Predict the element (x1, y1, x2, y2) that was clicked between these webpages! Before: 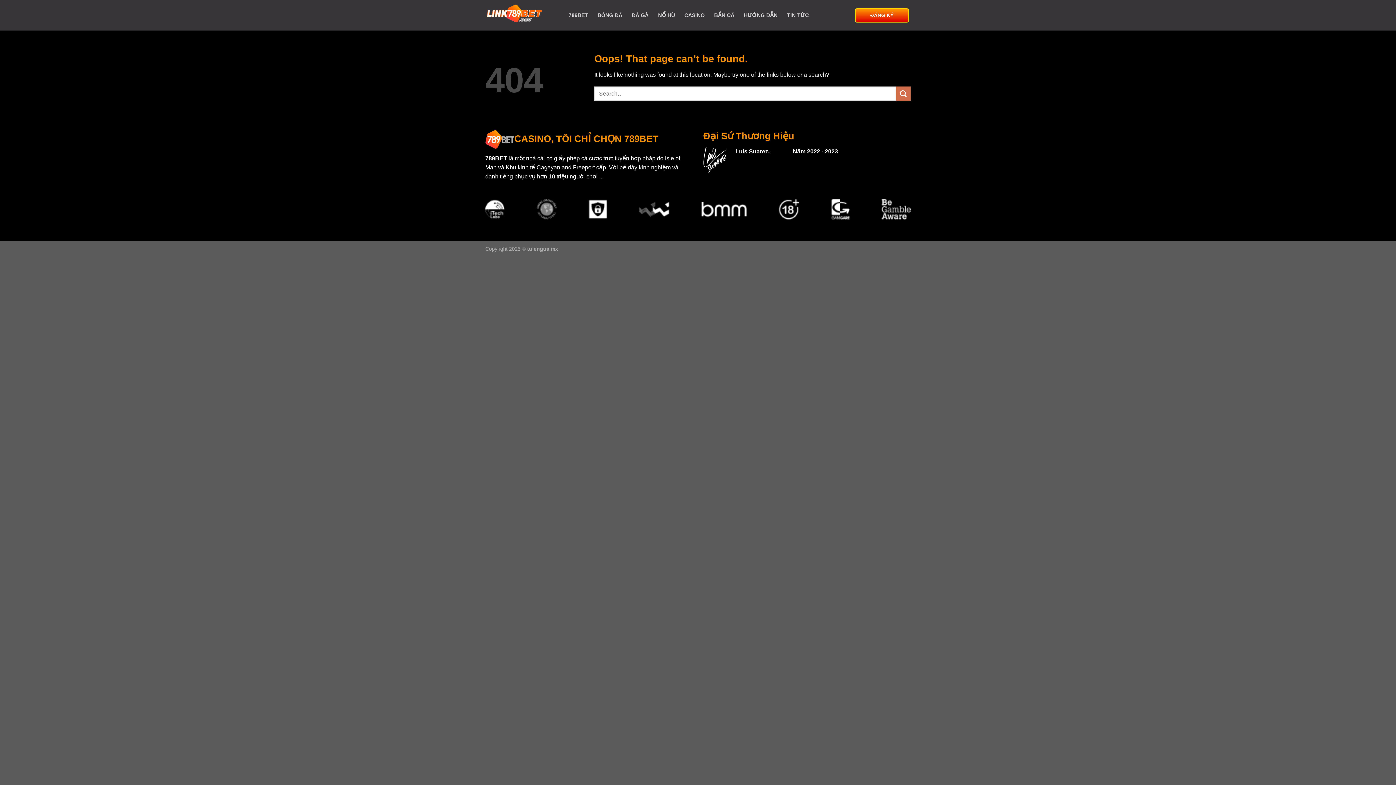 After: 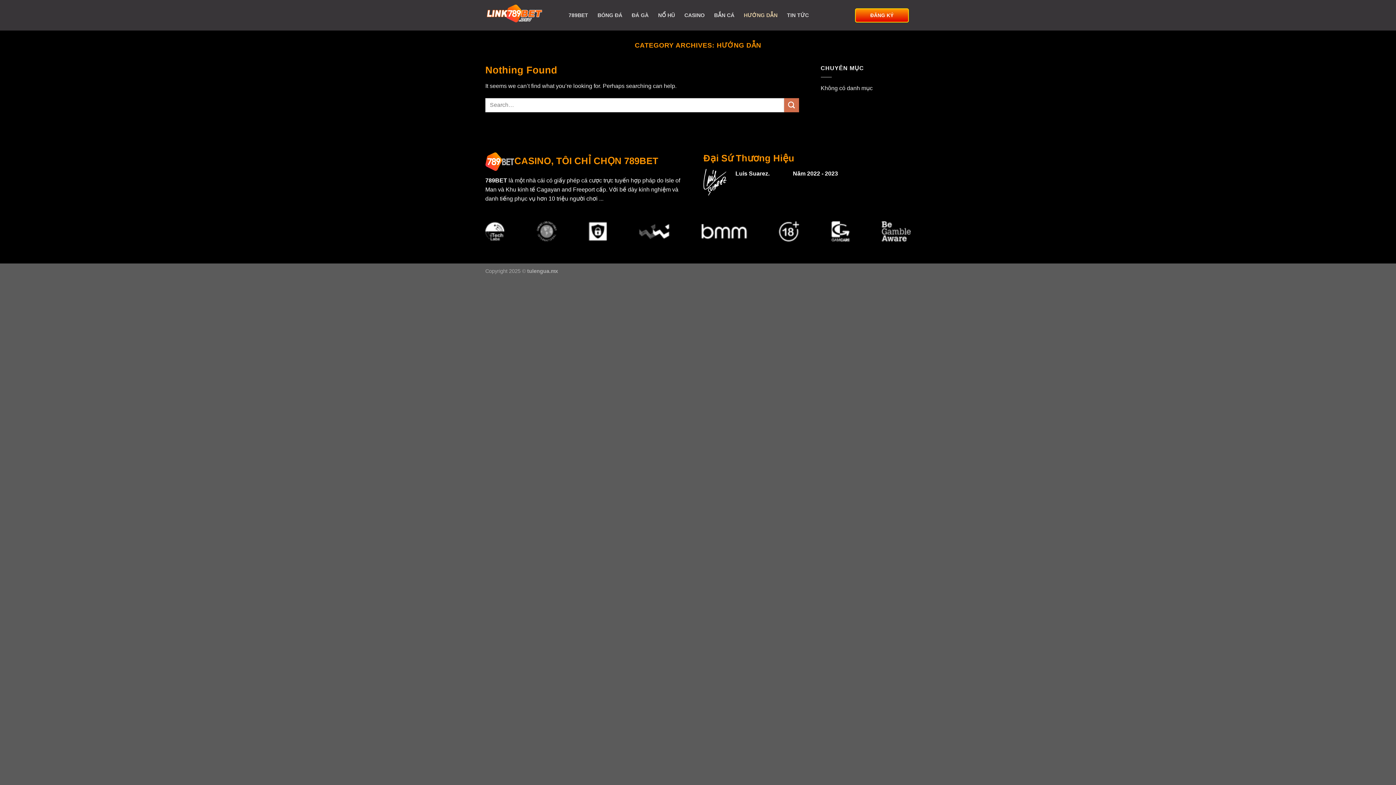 Action: label: HƯỚNG DẪN bbox: (744, 8, 777, 21)